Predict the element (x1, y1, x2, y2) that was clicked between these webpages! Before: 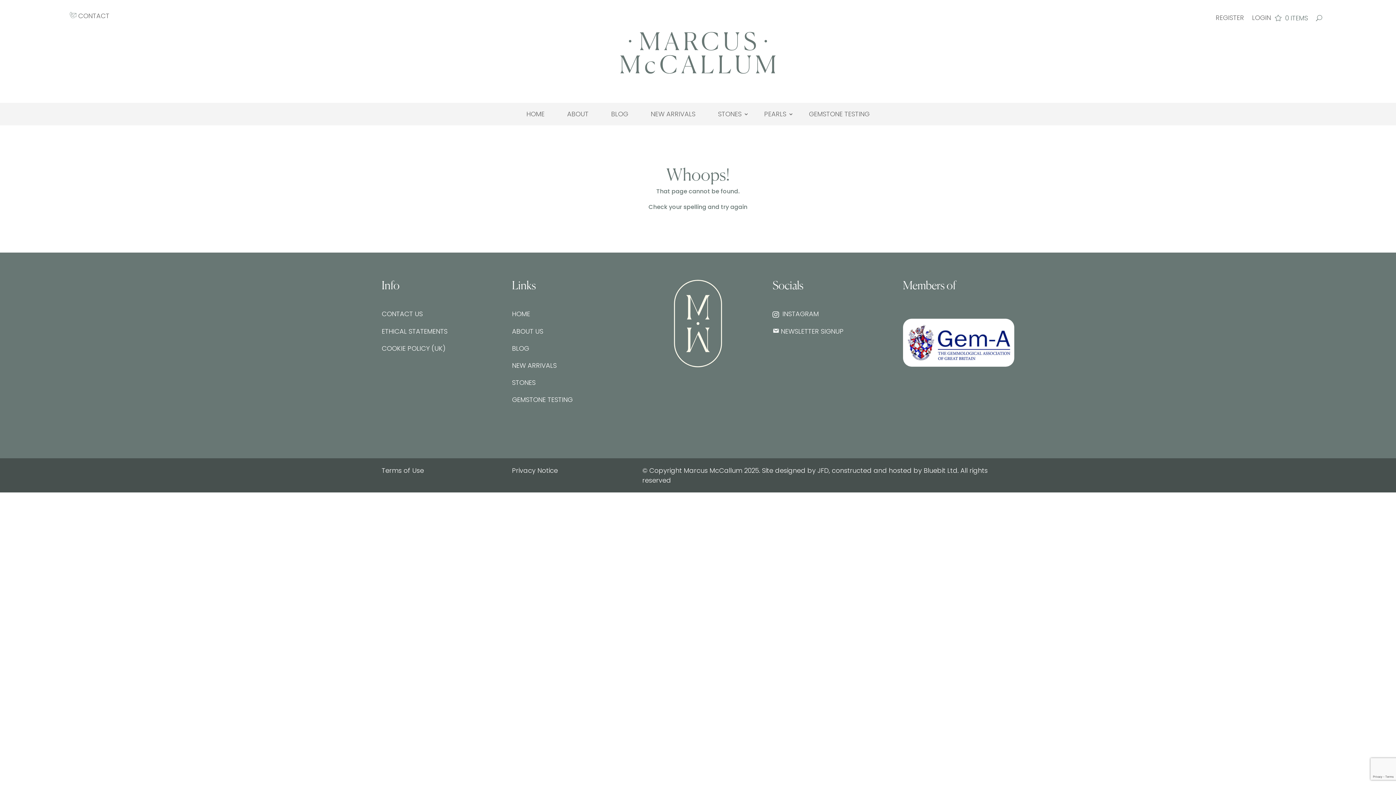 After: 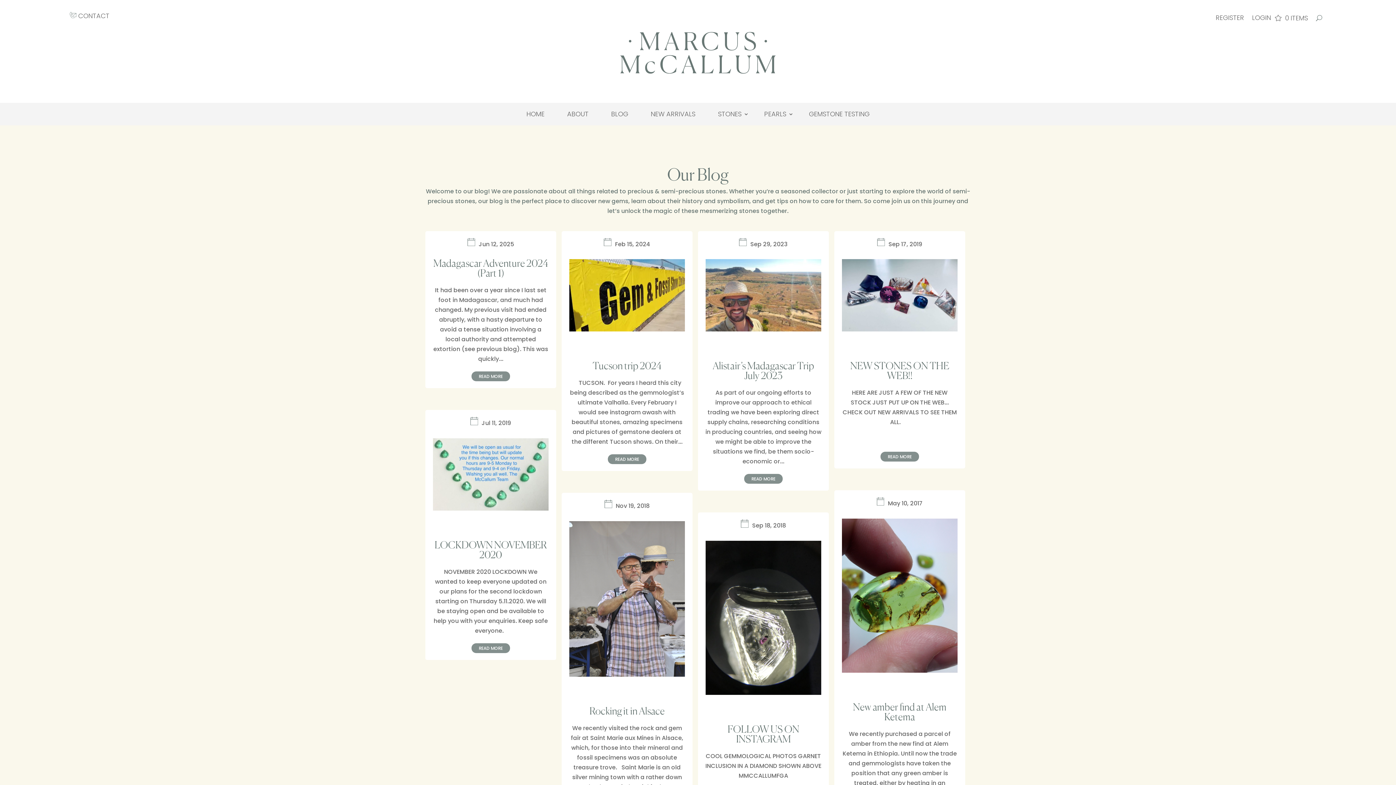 Action: label: BLOG bbox: (604, 111, 635, 116)